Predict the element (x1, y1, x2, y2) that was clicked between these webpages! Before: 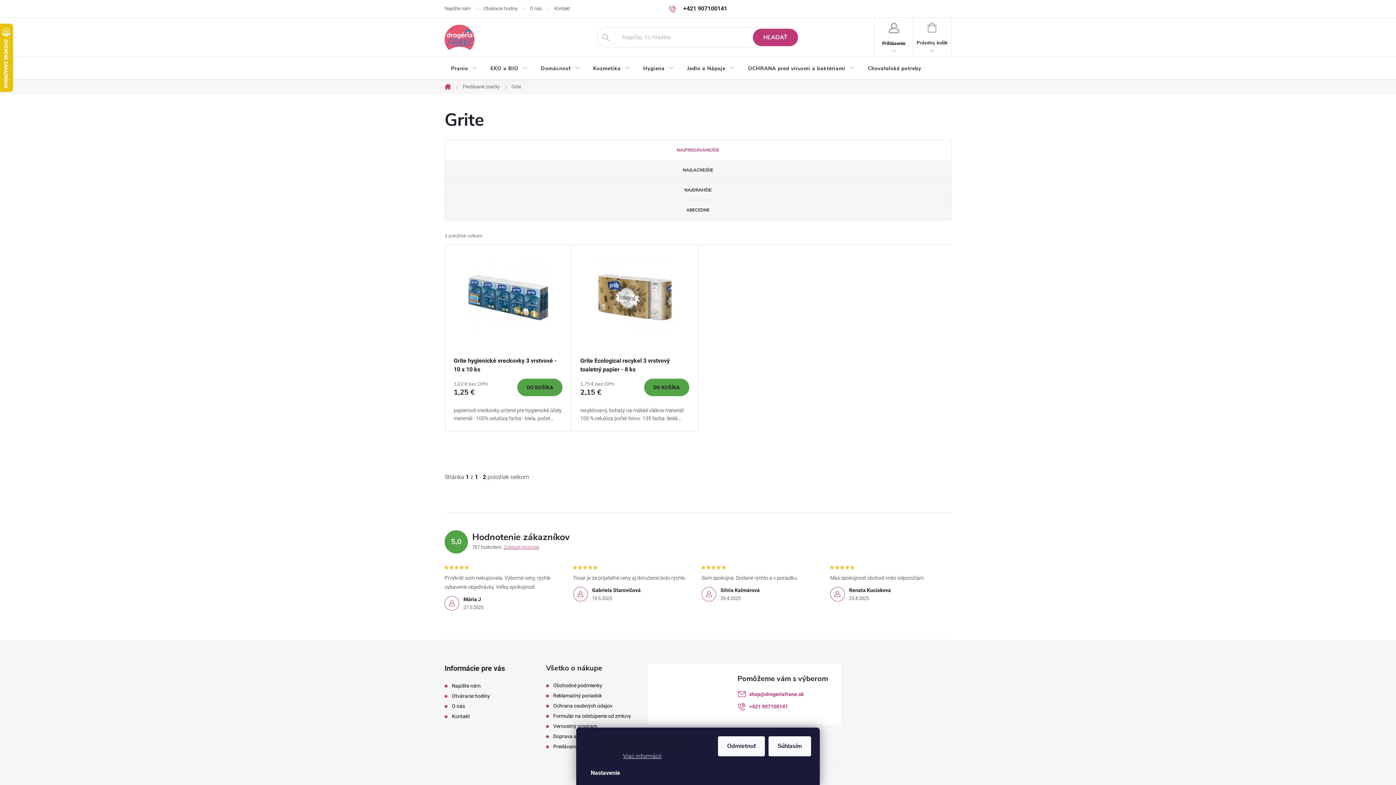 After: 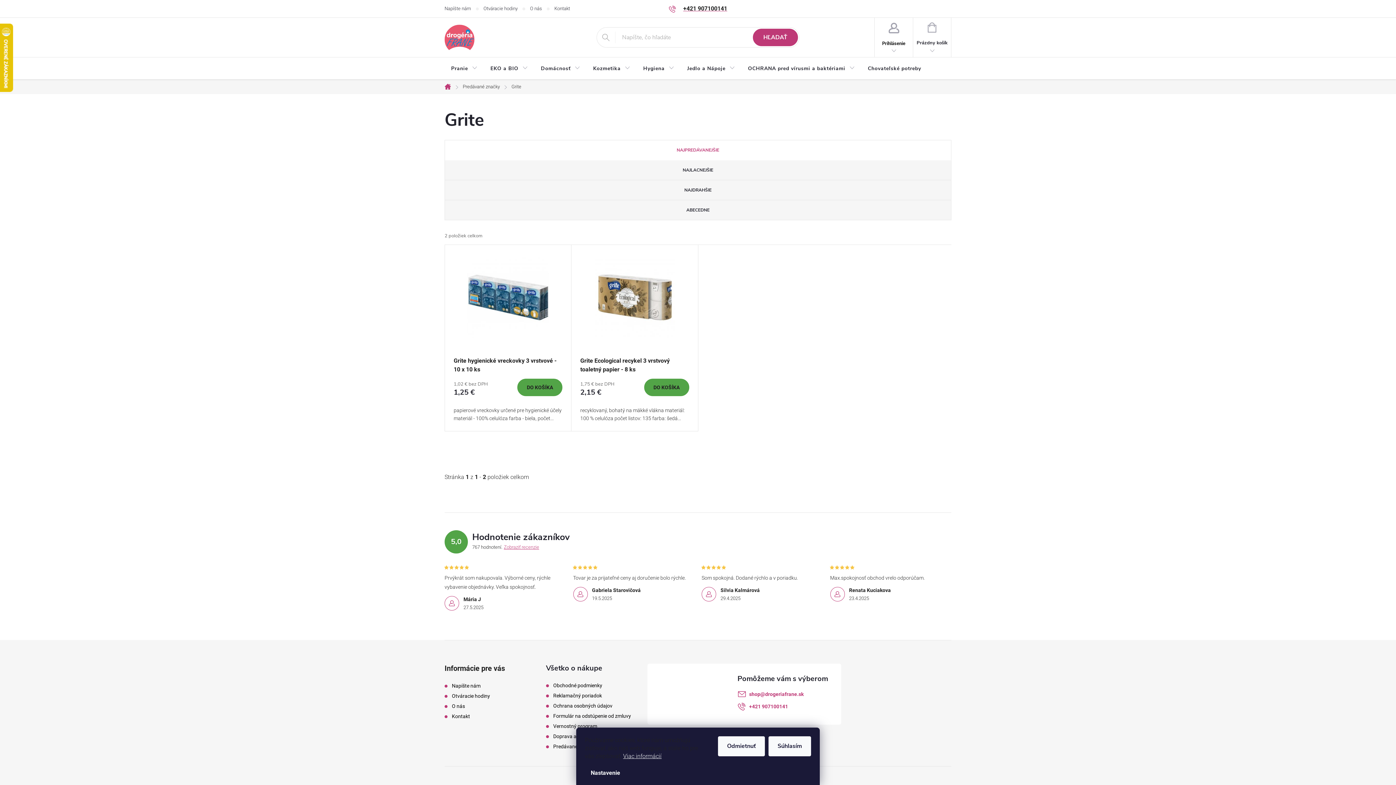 Action: bbox: (668, 4, 727, 12) label: Zavolať na +421907100141